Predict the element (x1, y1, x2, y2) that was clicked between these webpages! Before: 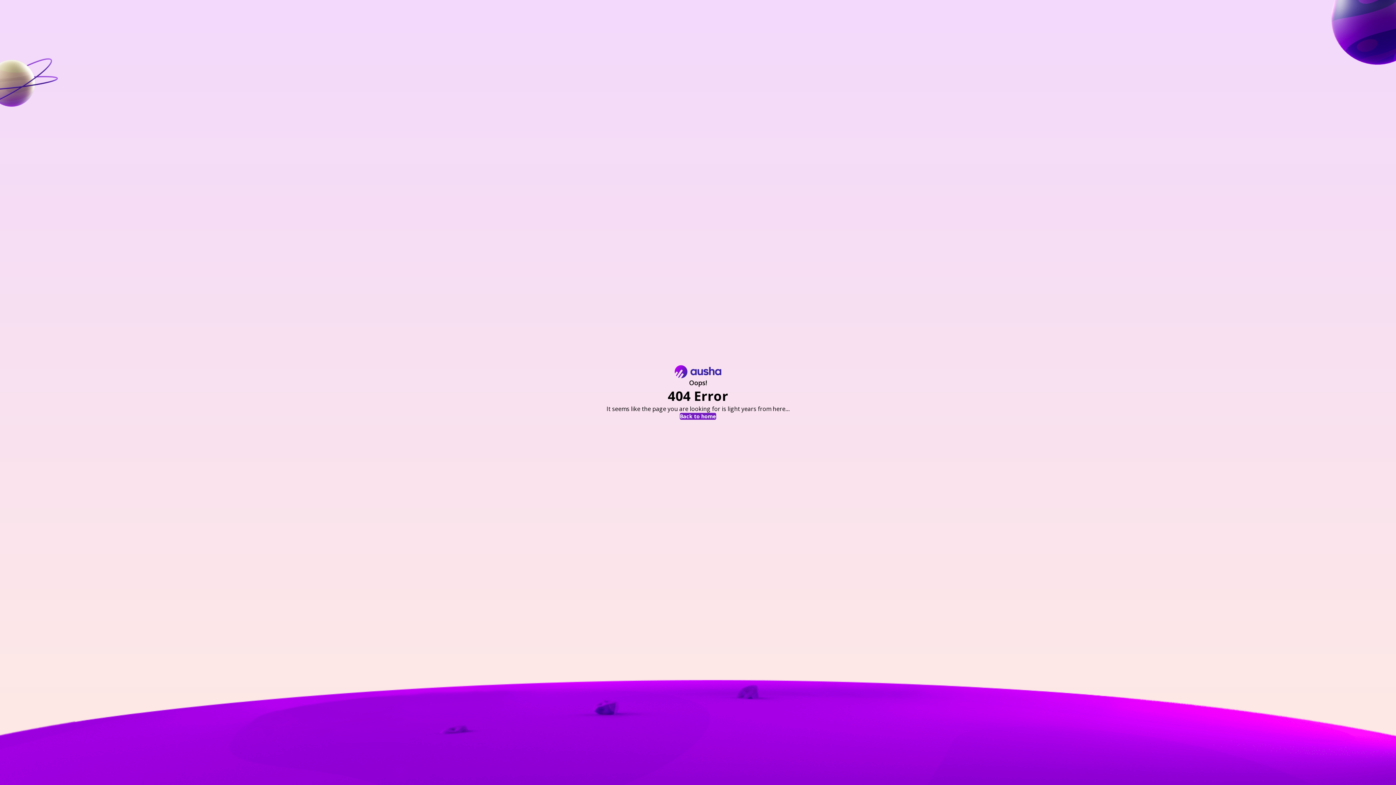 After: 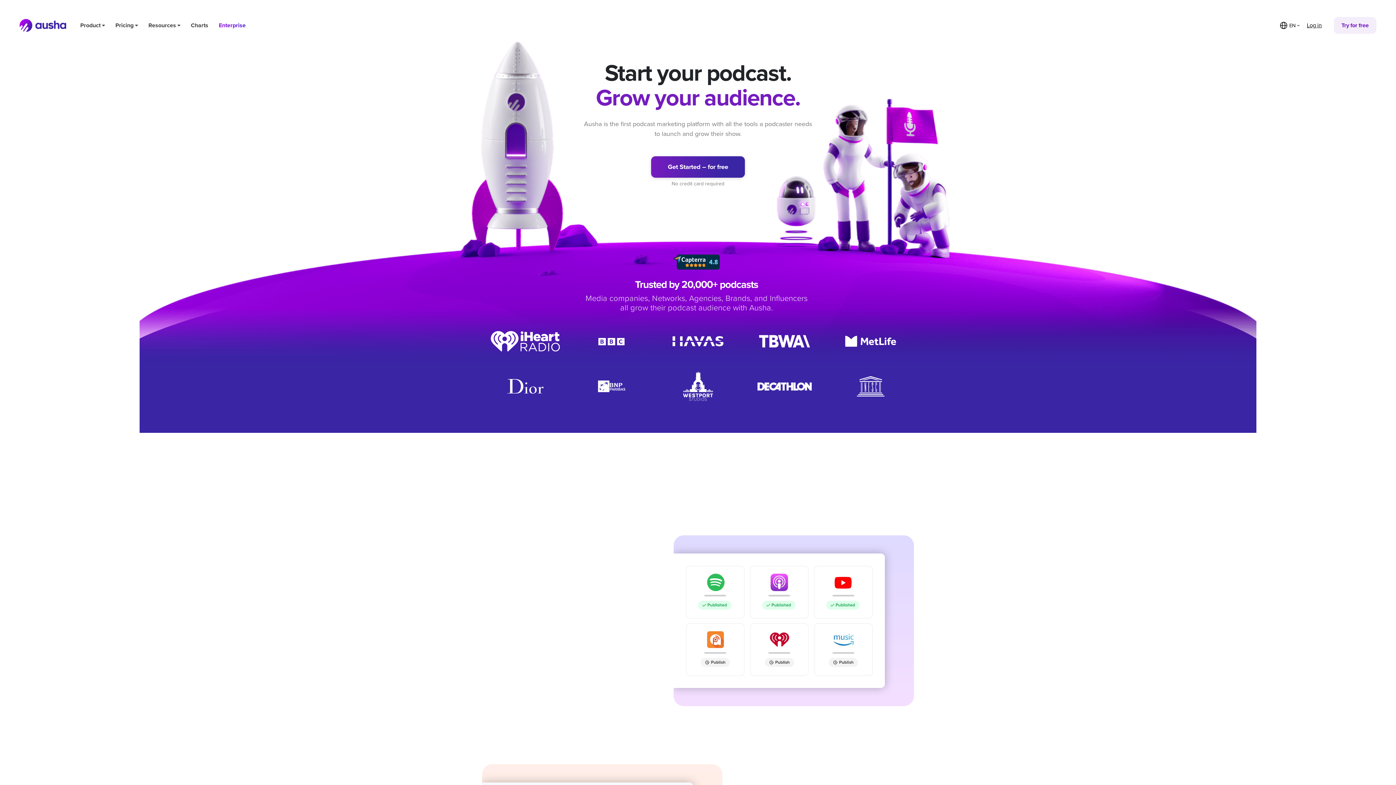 Action: bbox: (680, 413, 716, 419) label: Back to home